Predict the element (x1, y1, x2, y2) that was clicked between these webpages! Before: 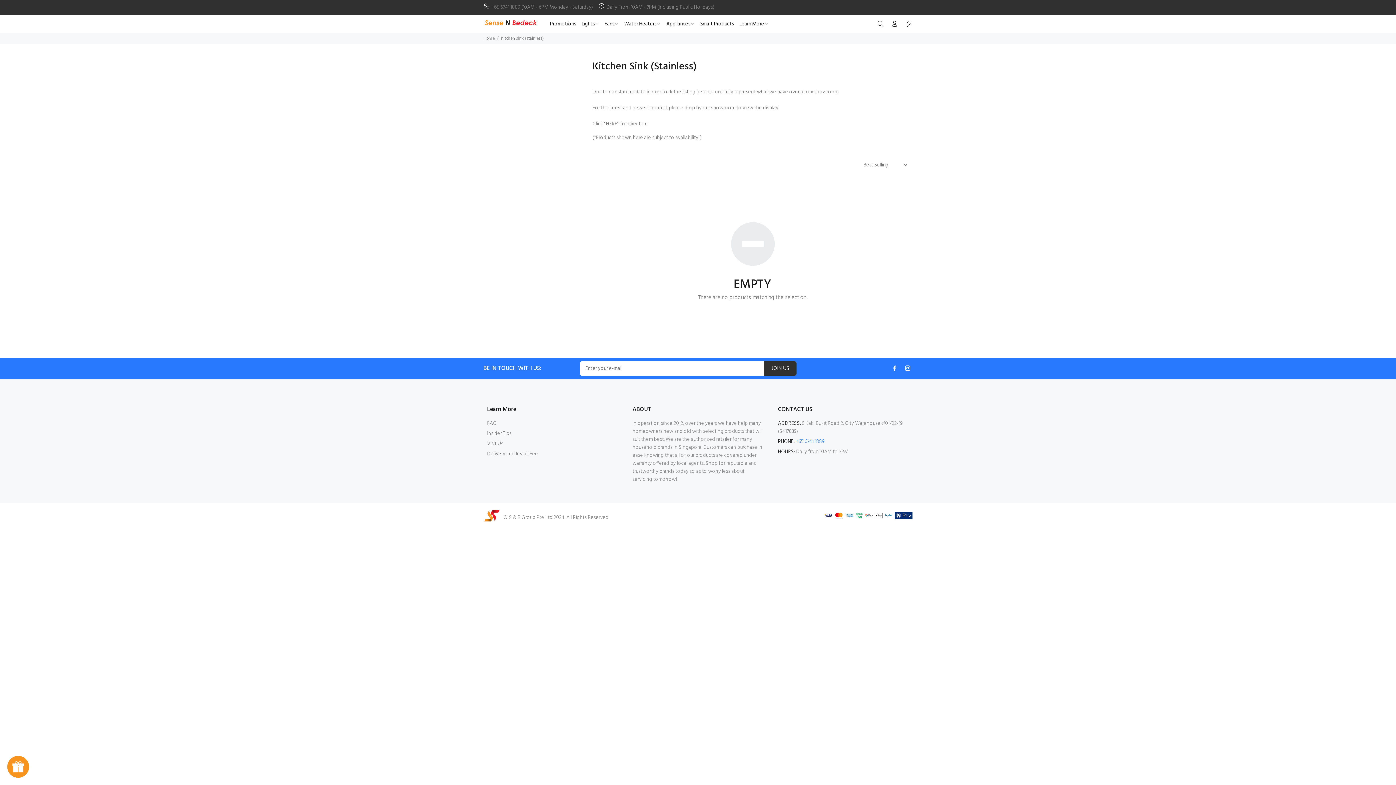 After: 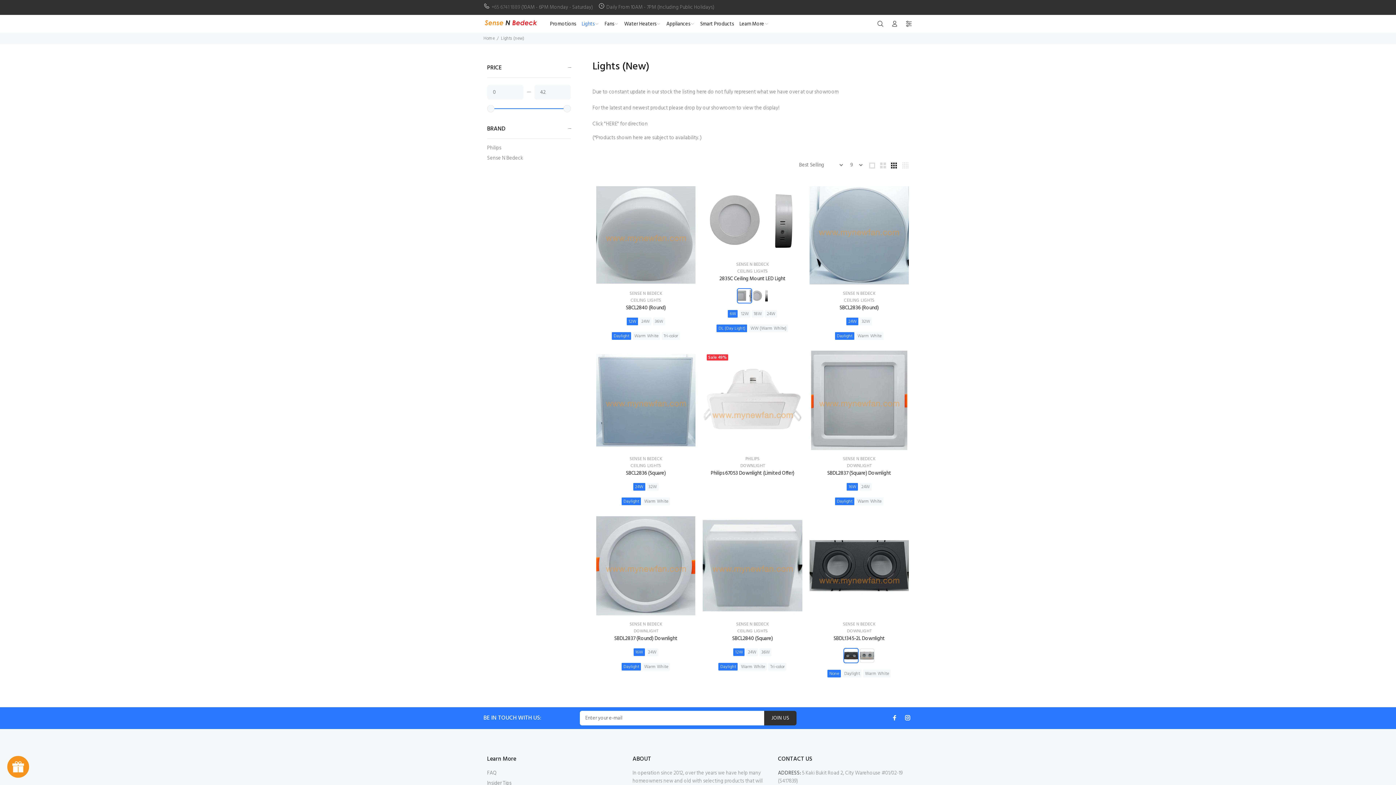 Action: bbox: (578, 18, 601, 29) label: Lights